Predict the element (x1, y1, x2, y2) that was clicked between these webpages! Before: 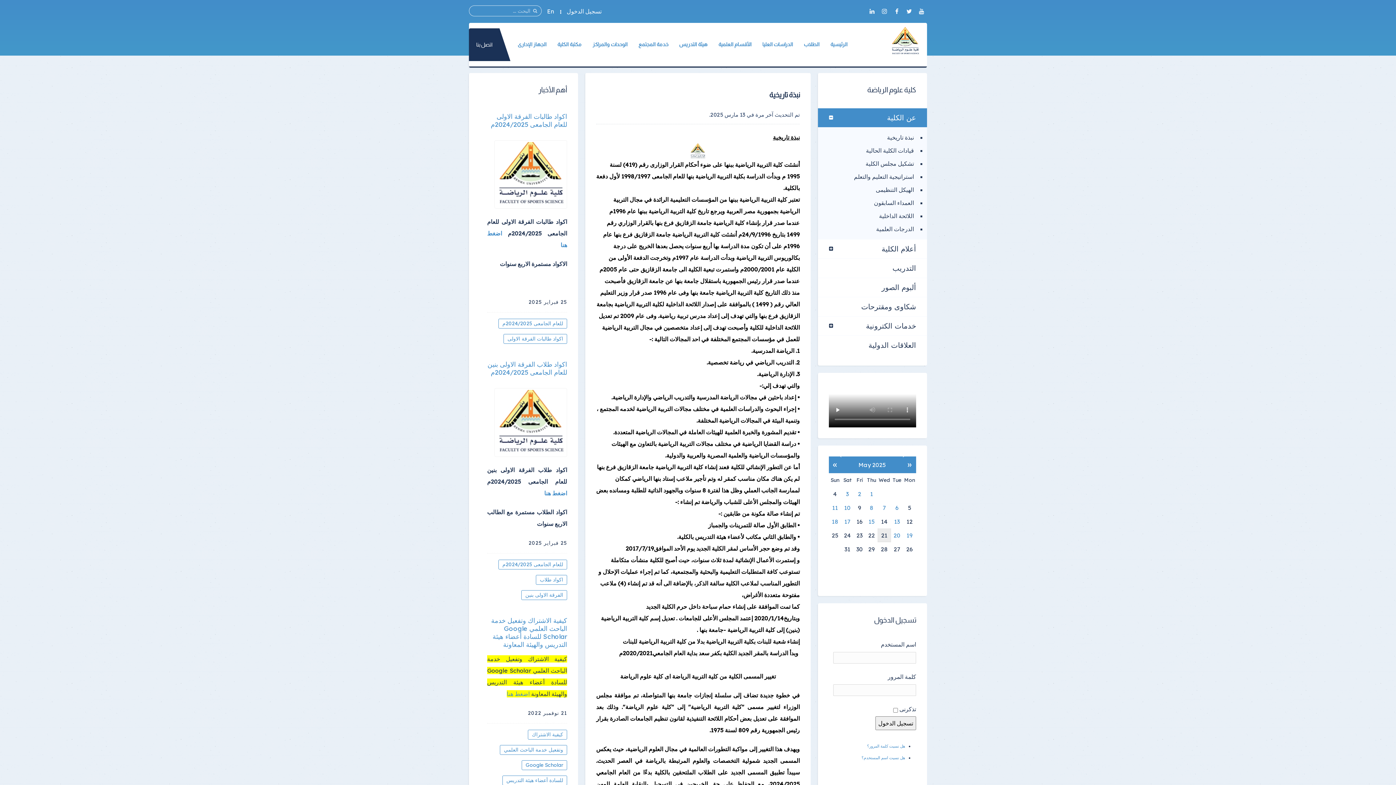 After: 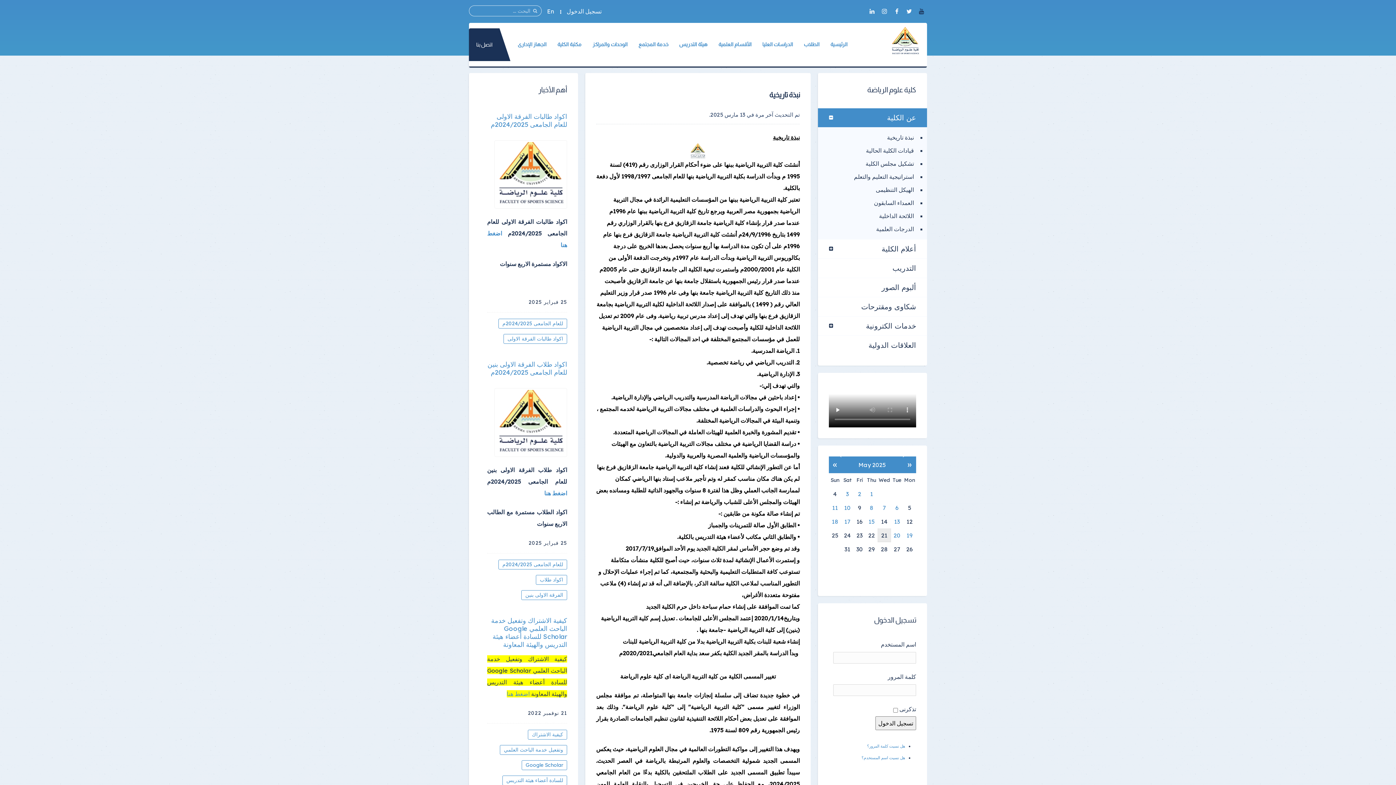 Action: bbox: (916, 6, 927, 15)